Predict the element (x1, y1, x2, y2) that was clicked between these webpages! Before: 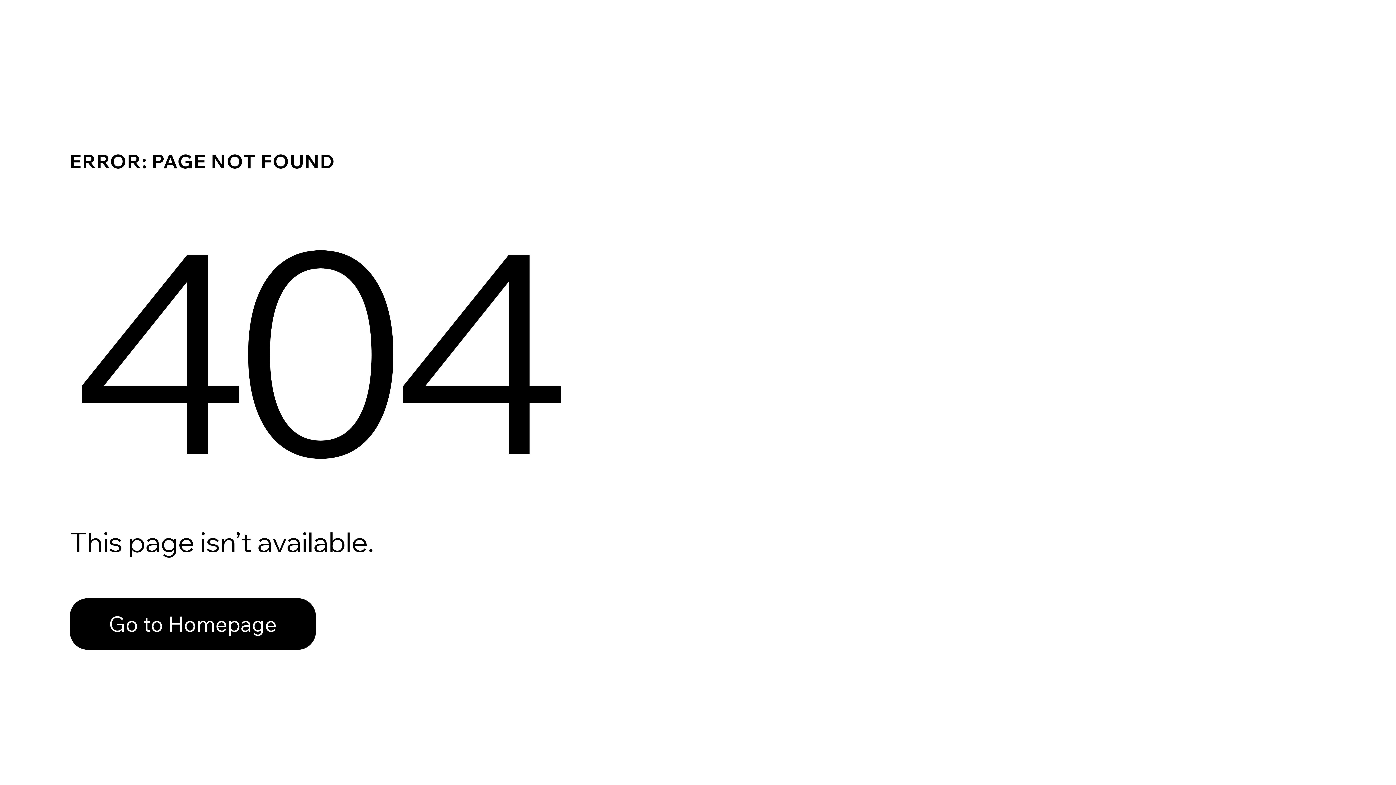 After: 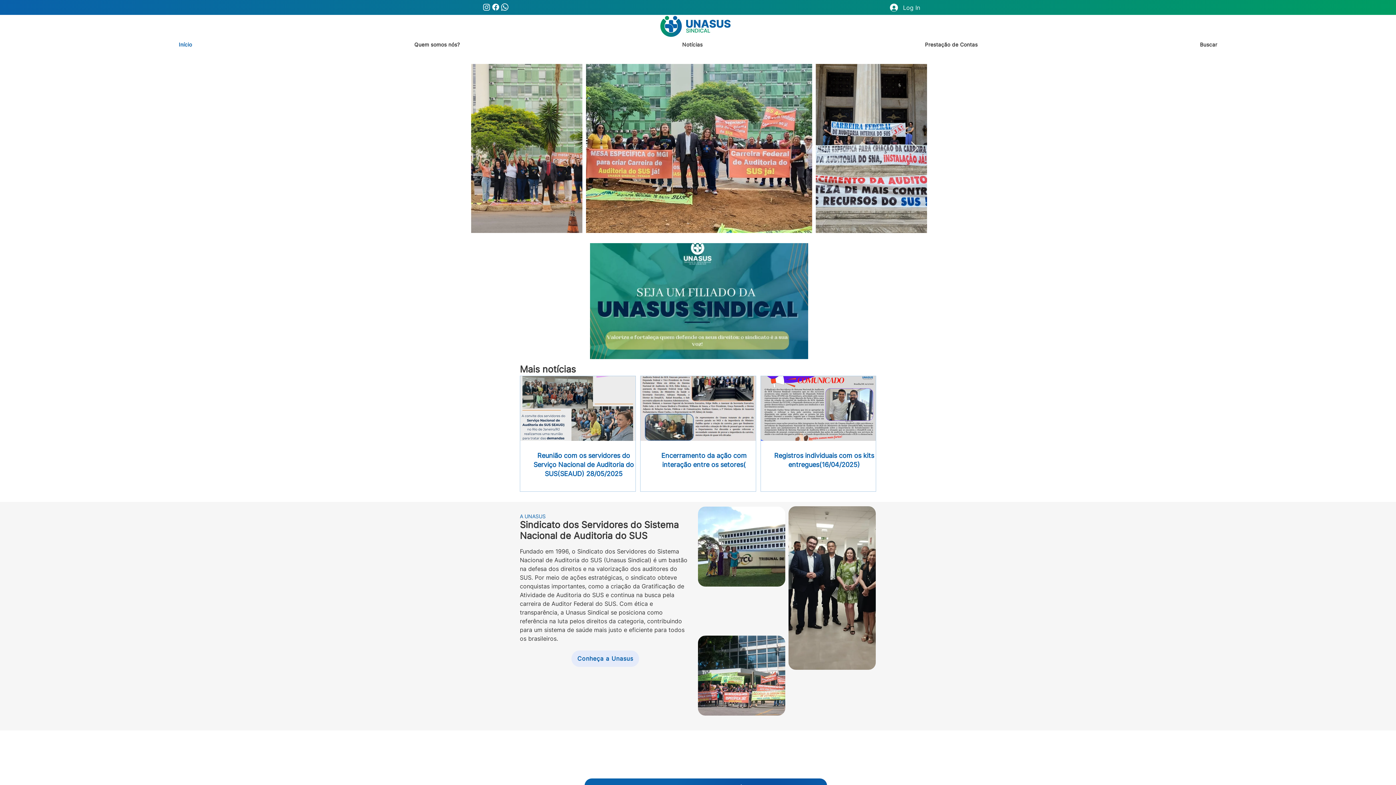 Action: label: Go to Homepage bbox: (69, 582, 768, 659)